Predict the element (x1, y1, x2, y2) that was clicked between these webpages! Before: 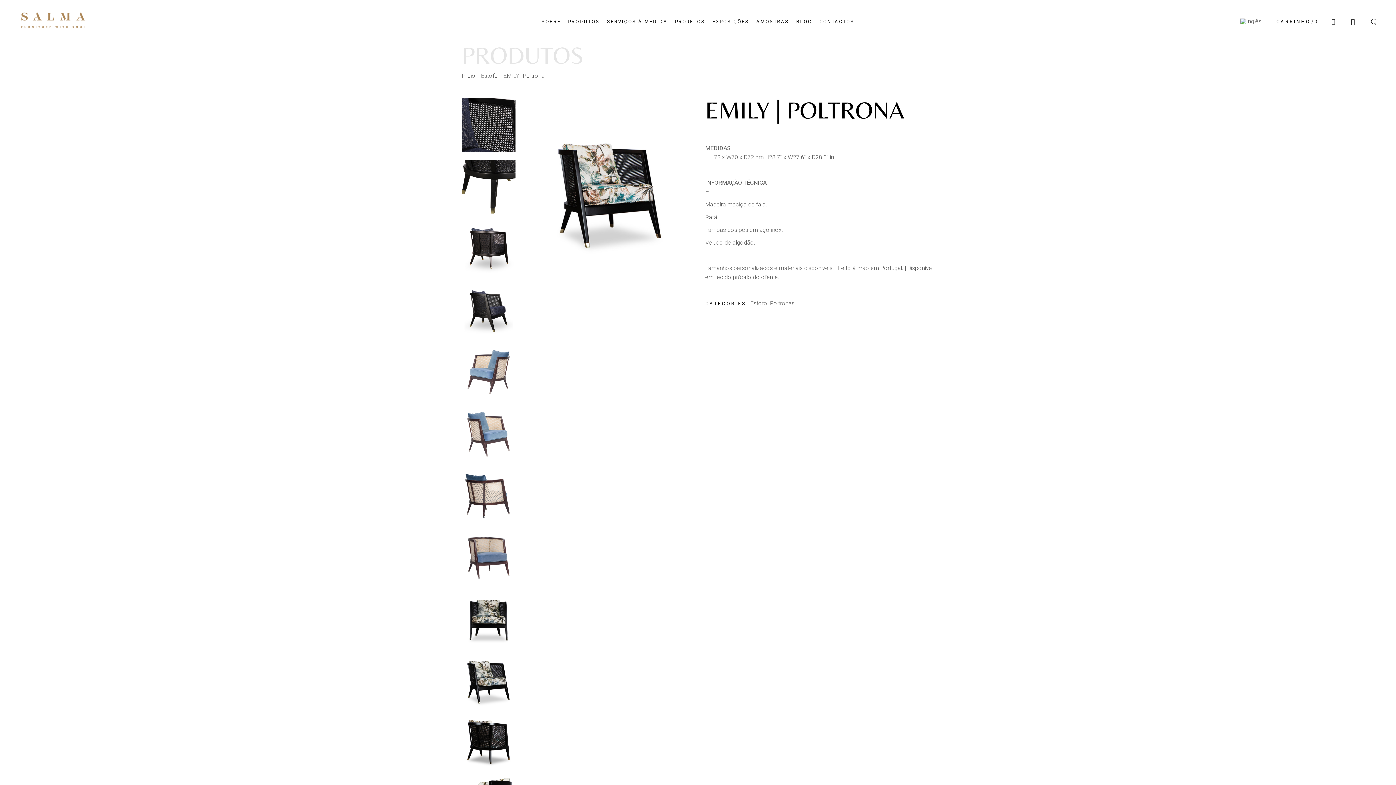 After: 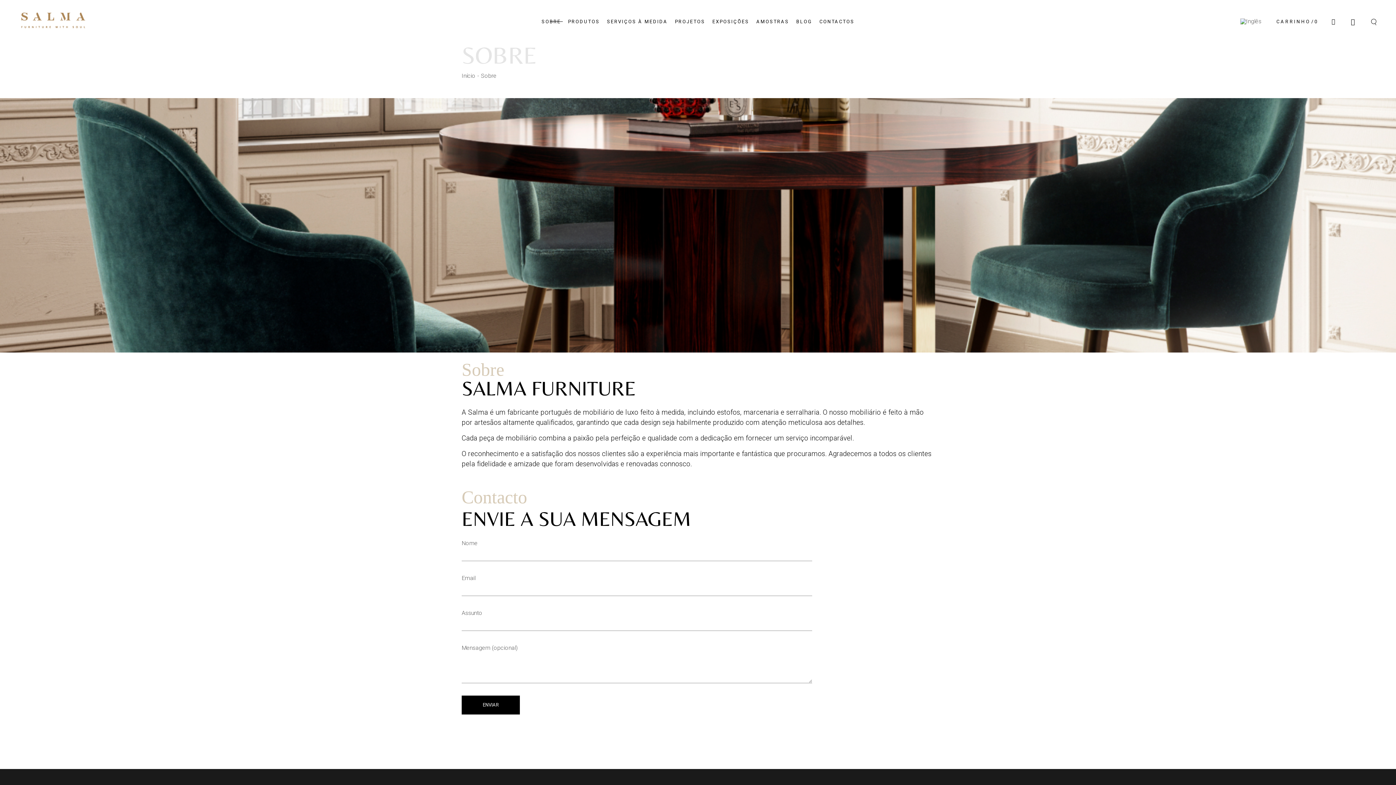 Action: bbox: (541, 0, 561, 43) label: SOBRE